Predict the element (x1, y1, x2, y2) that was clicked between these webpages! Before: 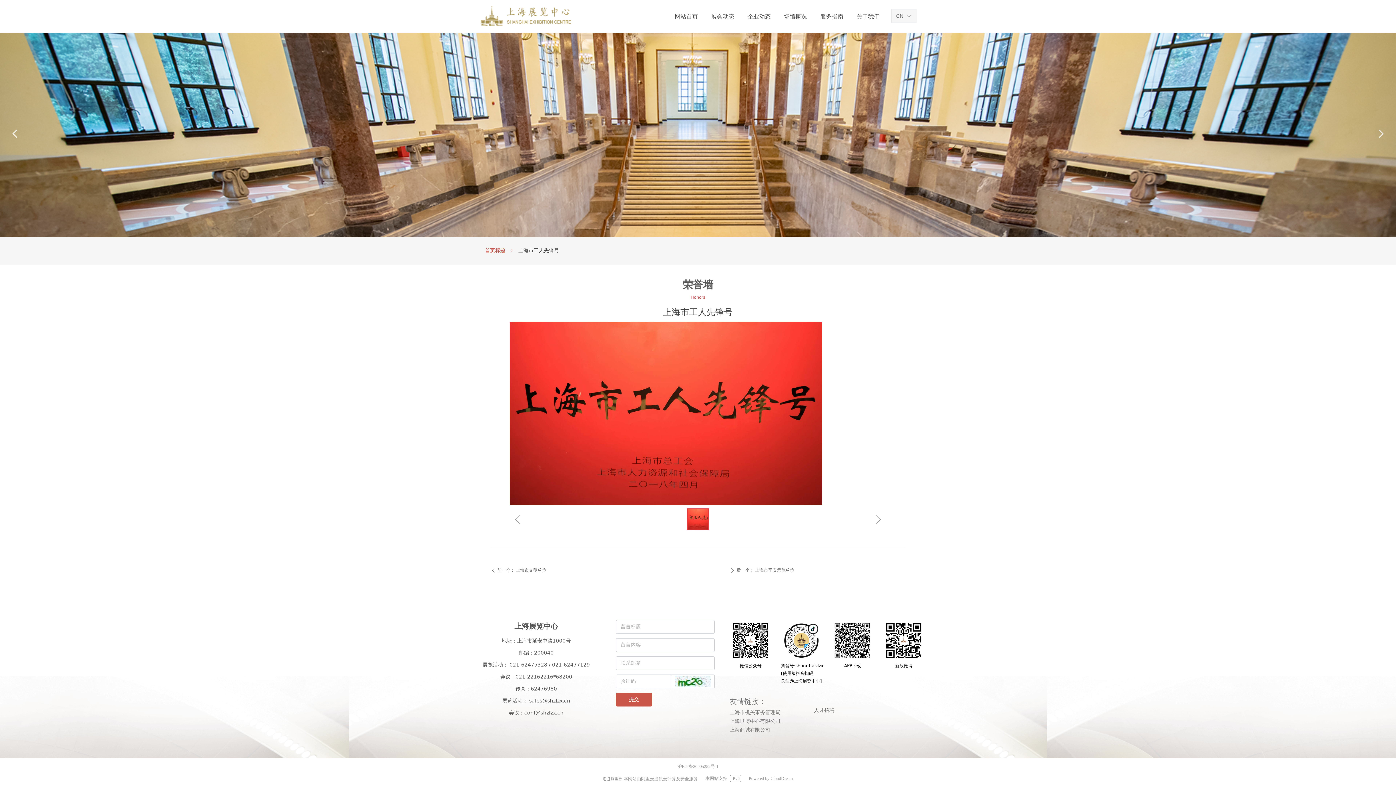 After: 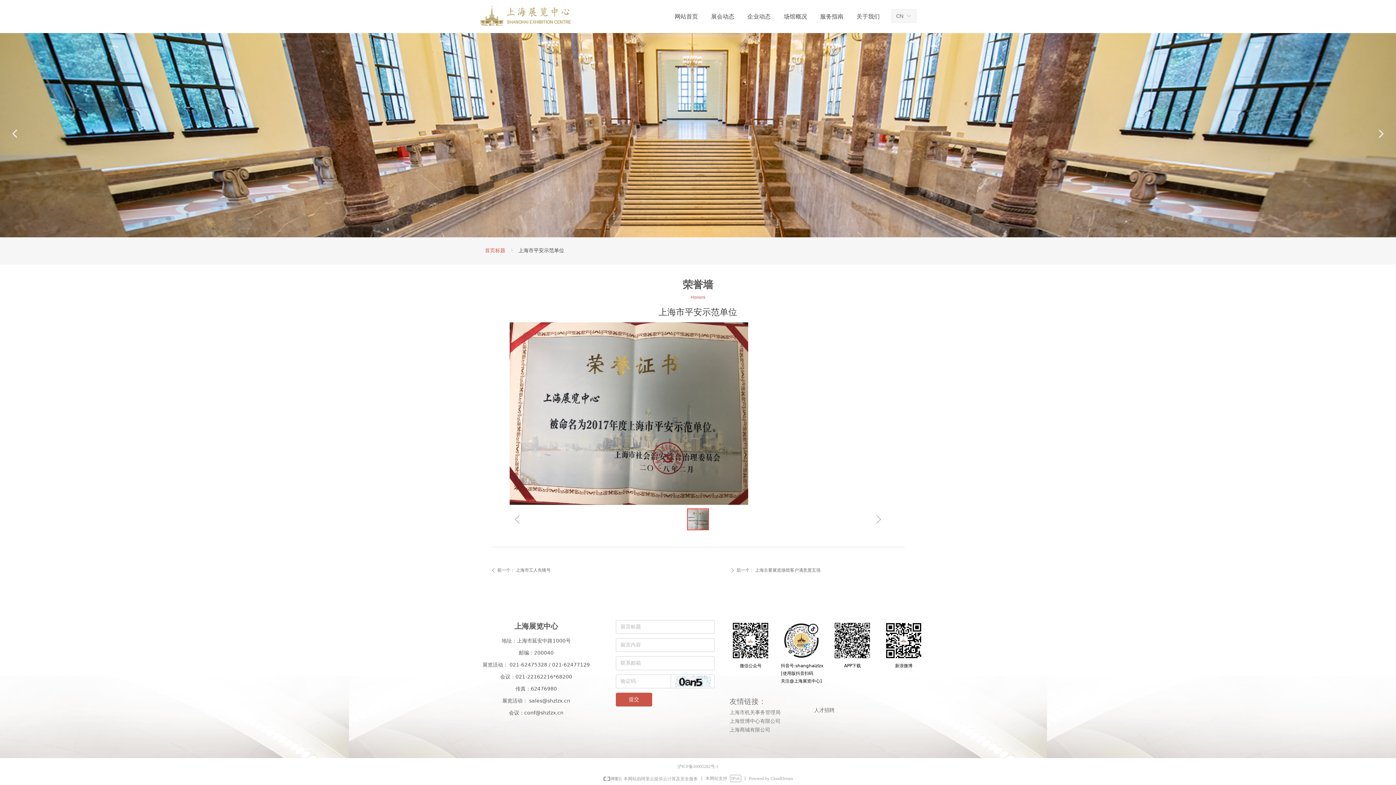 Action: bbox: (730, 566, 905, 575) label: ꄲ后一个： 上海市平安示范单位